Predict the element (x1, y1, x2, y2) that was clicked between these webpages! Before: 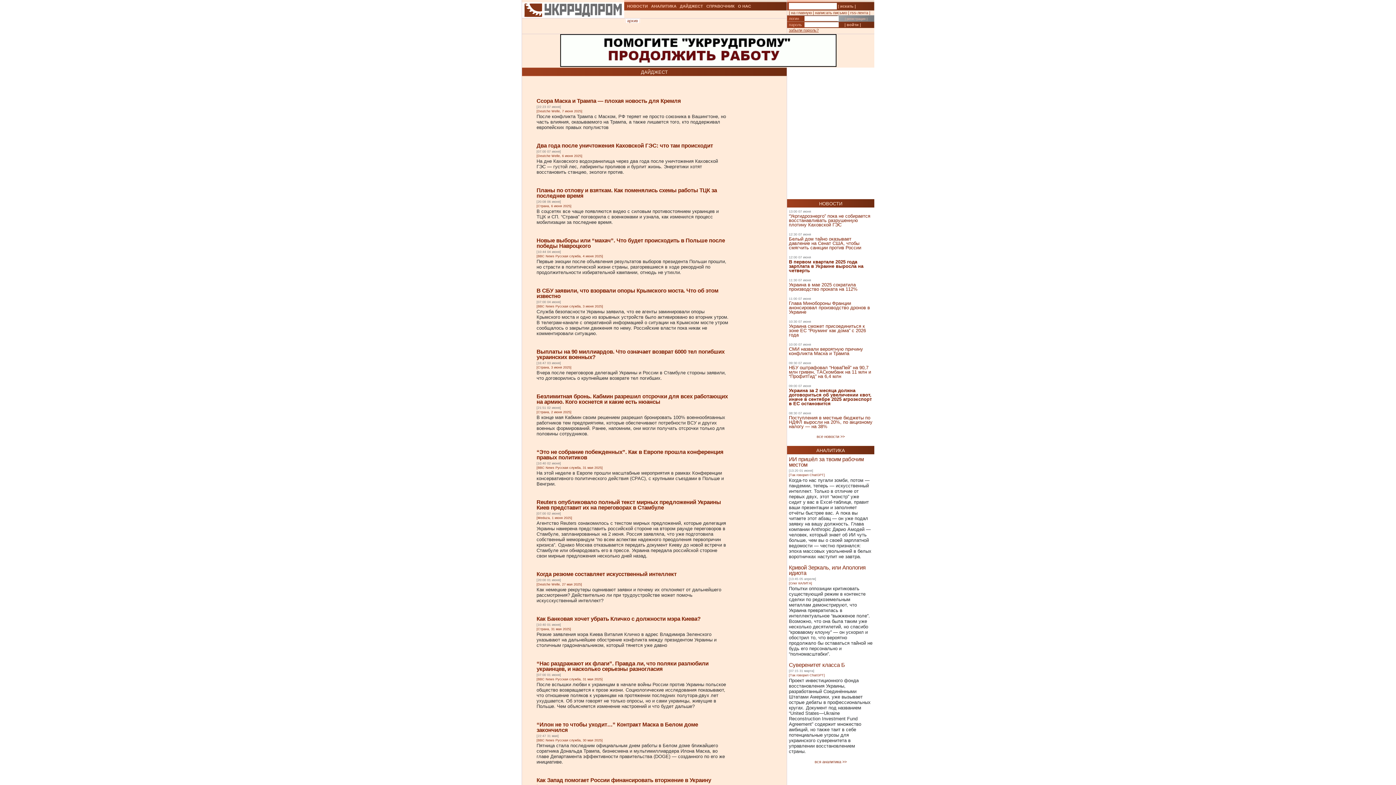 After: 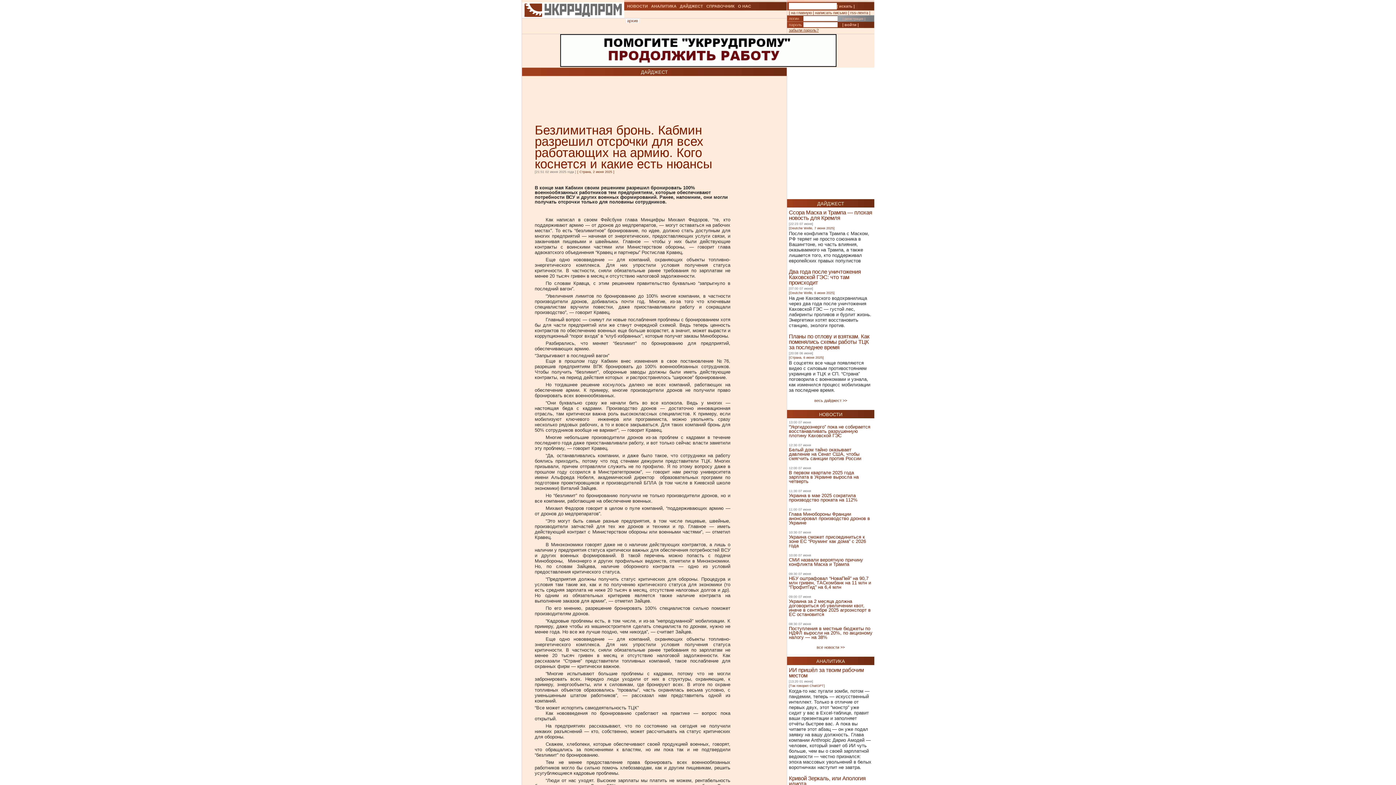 Action: label: В конце мая Кабмин своим решением разрешил бронировать 100% военнообязанных работников тем предприятиям, которые обеспечивают потребности ВСУ и других военных формирований. Ранее, напомним, они могли получать отсрочки только для половины сотрудников. bbox: (536, 414, 725, 436)